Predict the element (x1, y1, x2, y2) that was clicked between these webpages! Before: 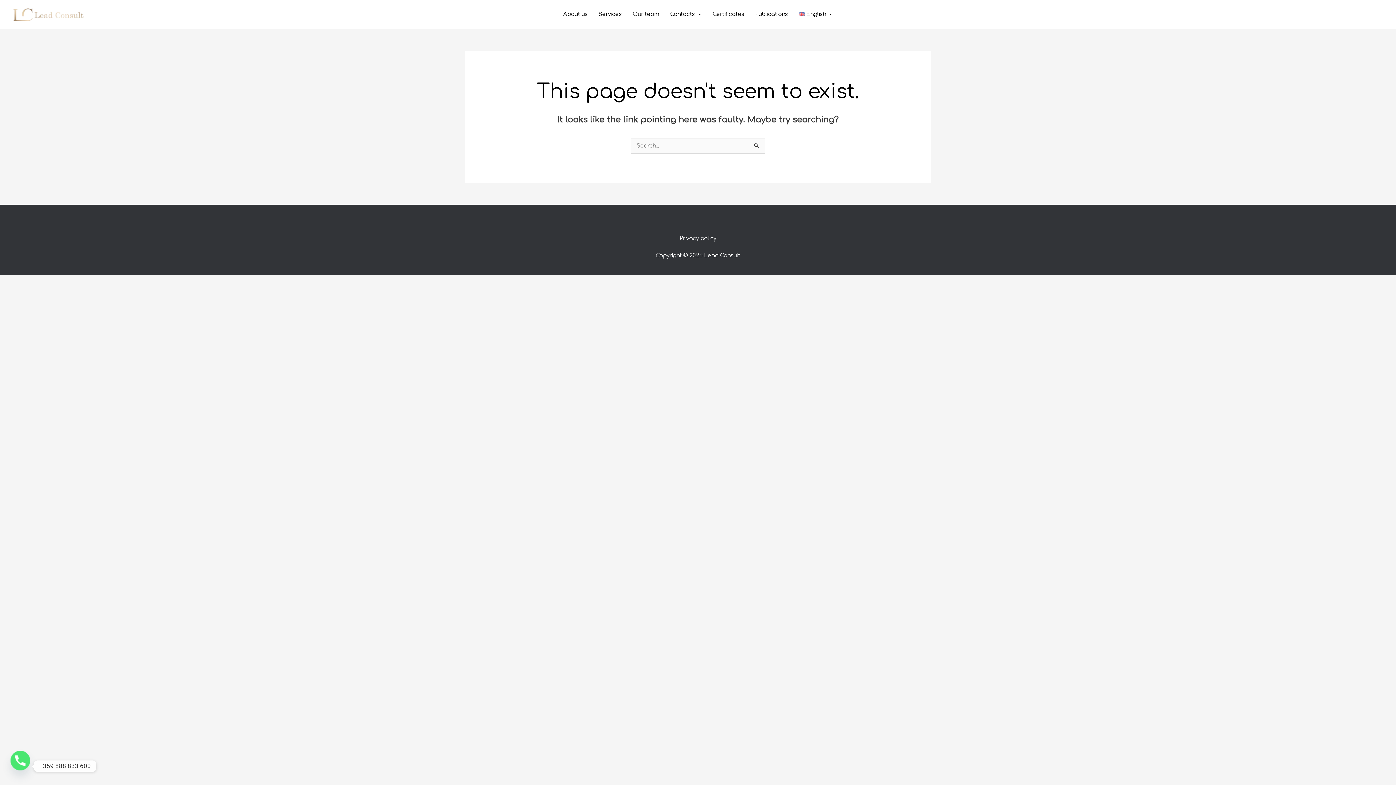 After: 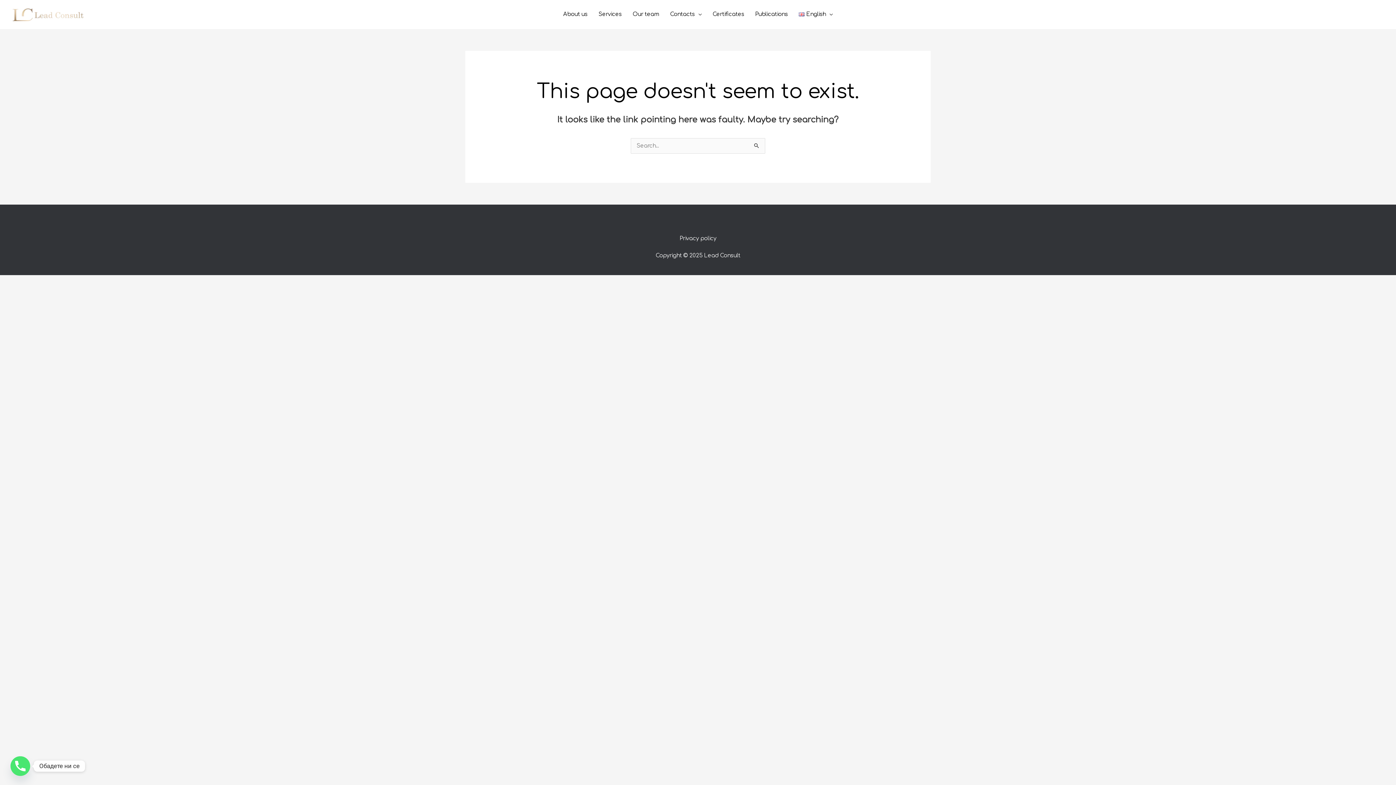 Action: bbox: (10, 756, 30, 776) label: Phone